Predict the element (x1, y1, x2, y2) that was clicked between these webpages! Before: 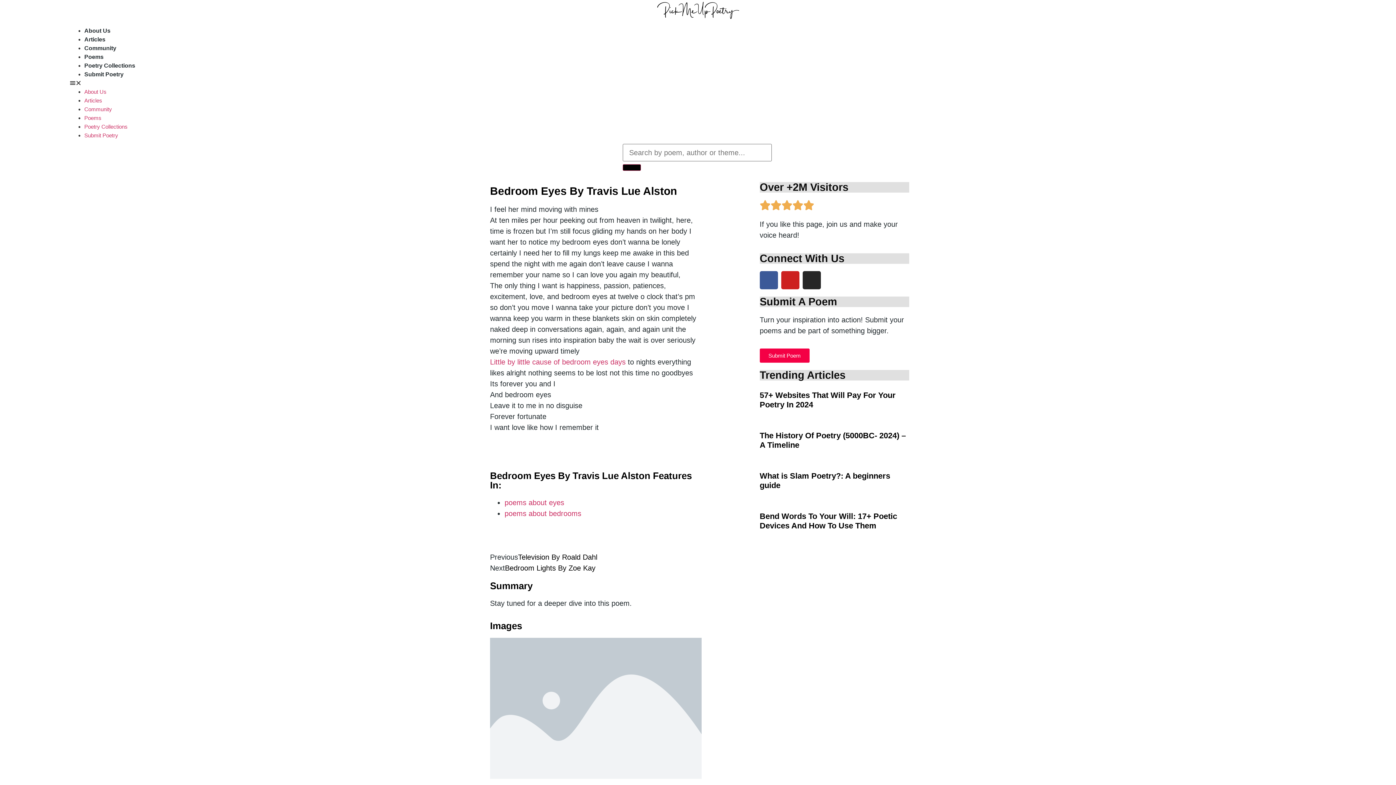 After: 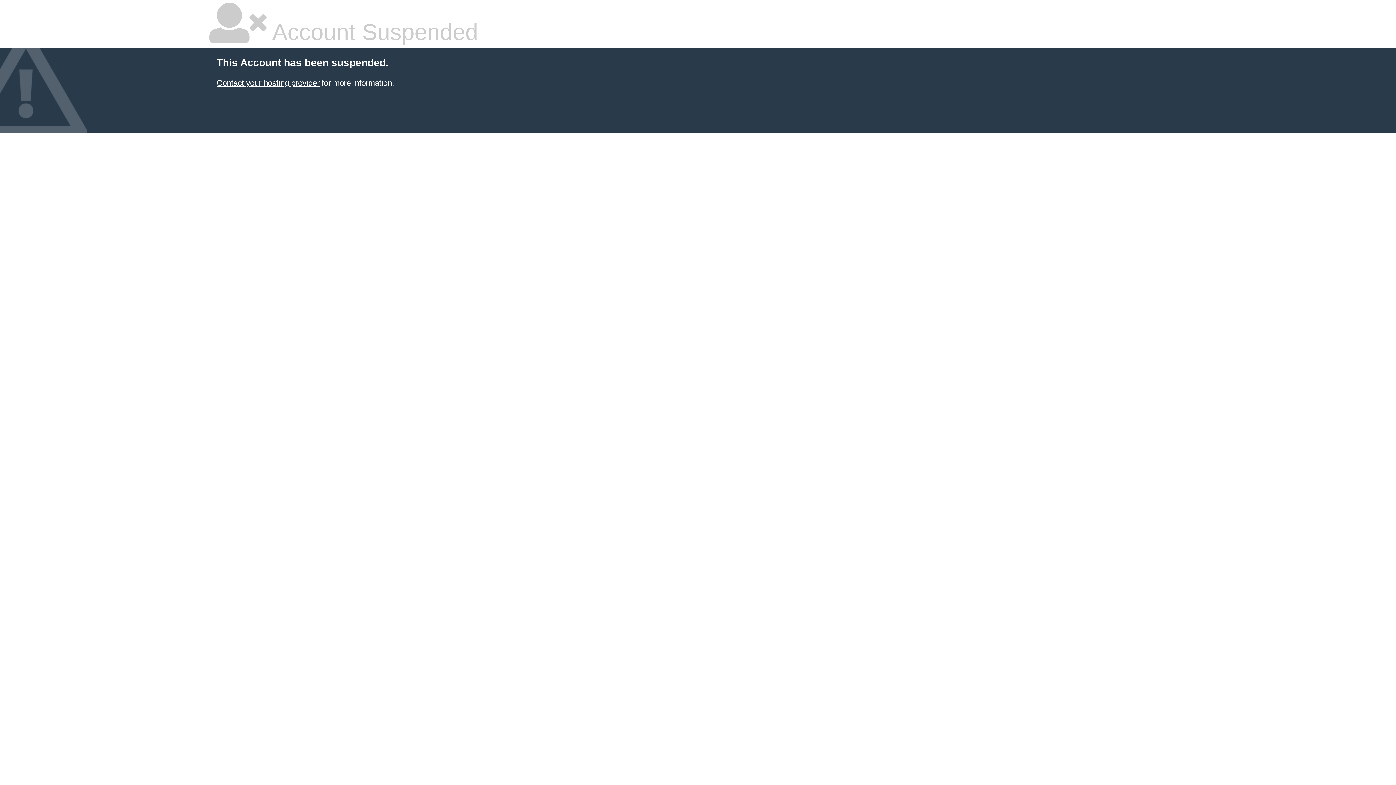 Action: bbox: (84, 36, 105, 42) label: Articles